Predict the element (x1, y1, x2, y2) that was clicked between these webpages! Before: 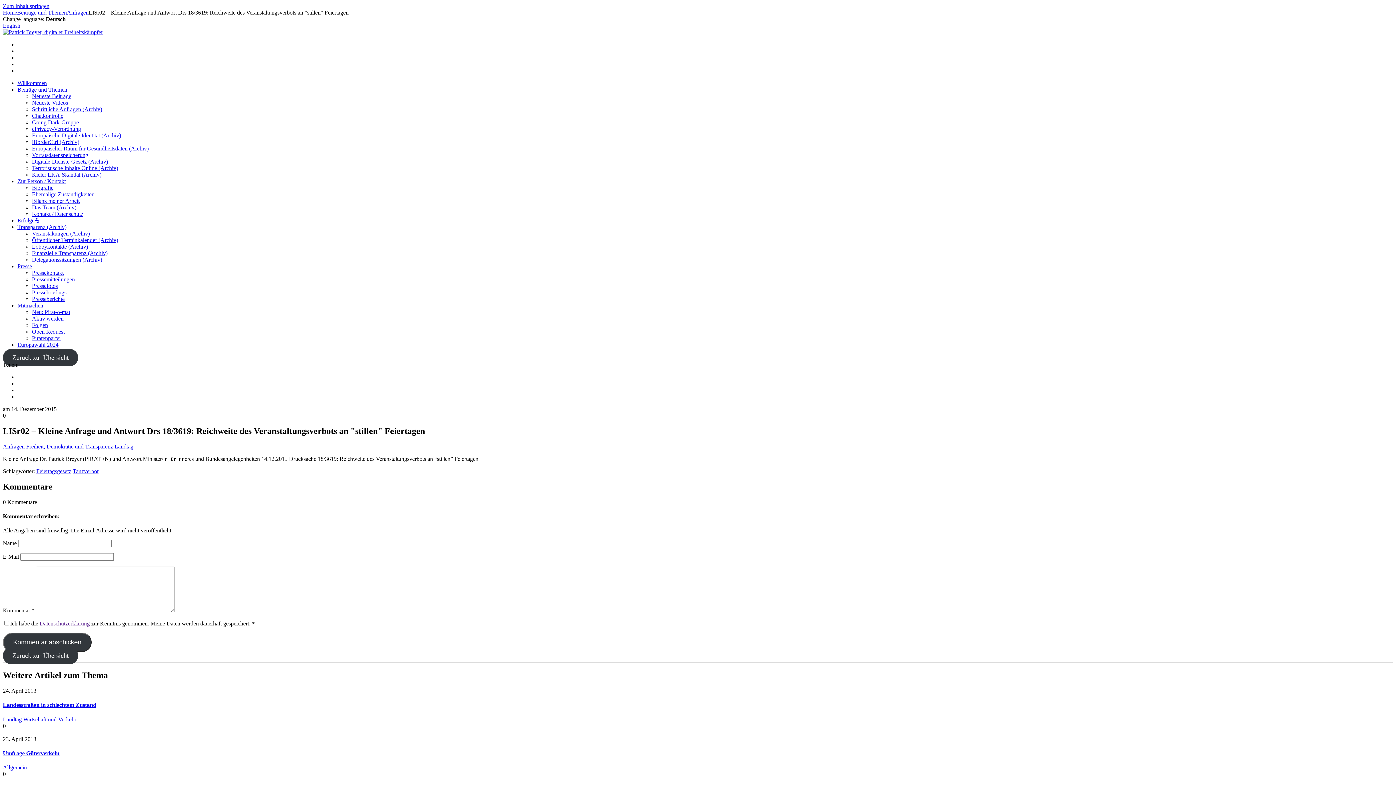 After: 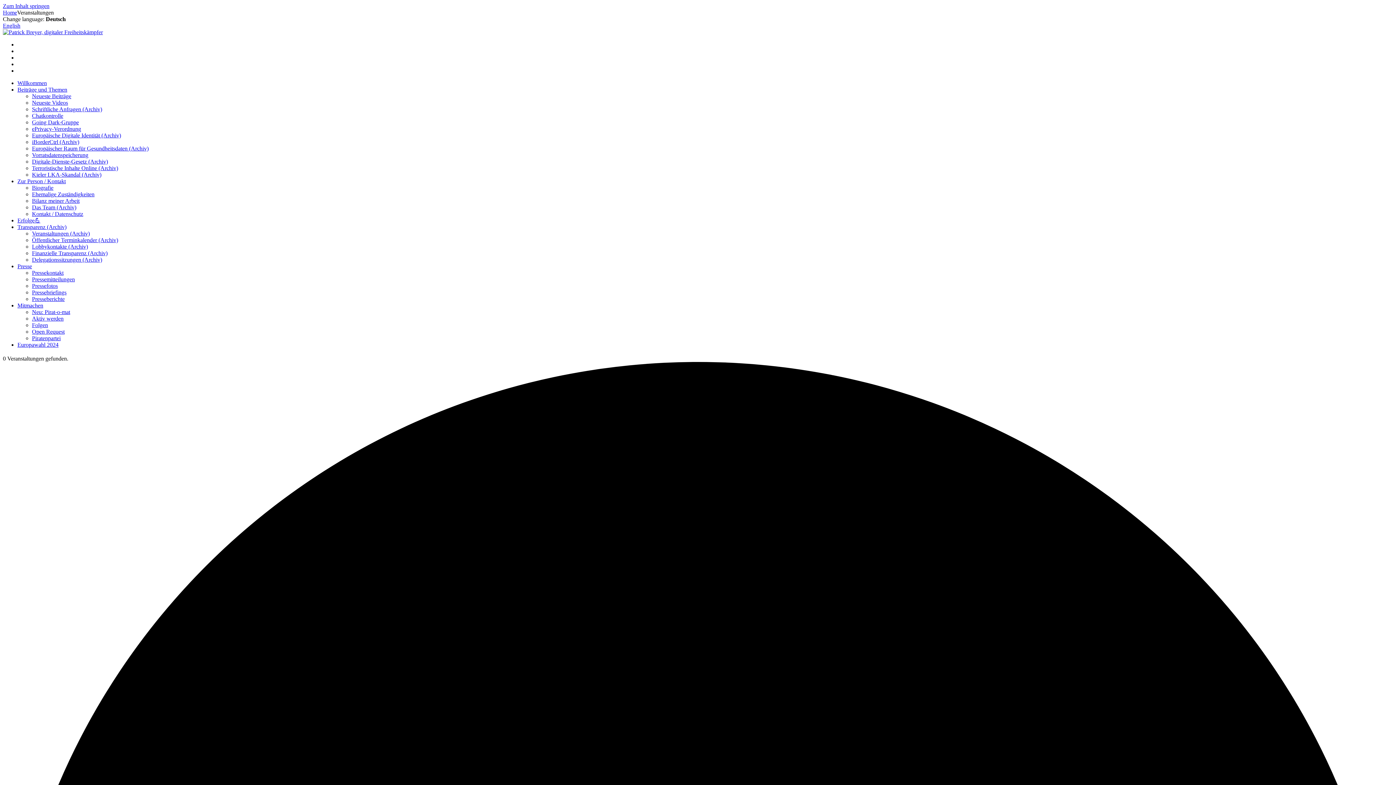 Action: label: Veranstaltungen (Archiv) bbox: (32, 230, 89, 236)